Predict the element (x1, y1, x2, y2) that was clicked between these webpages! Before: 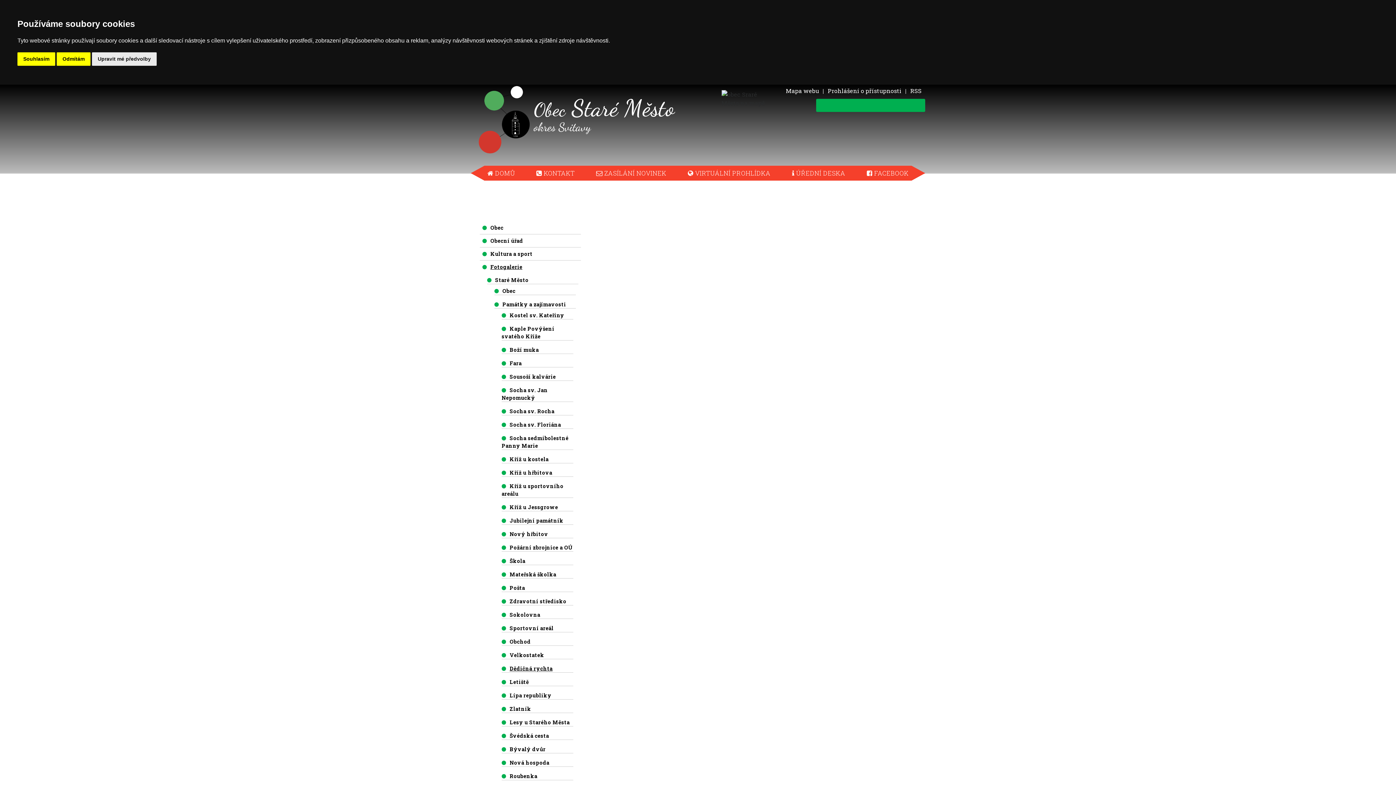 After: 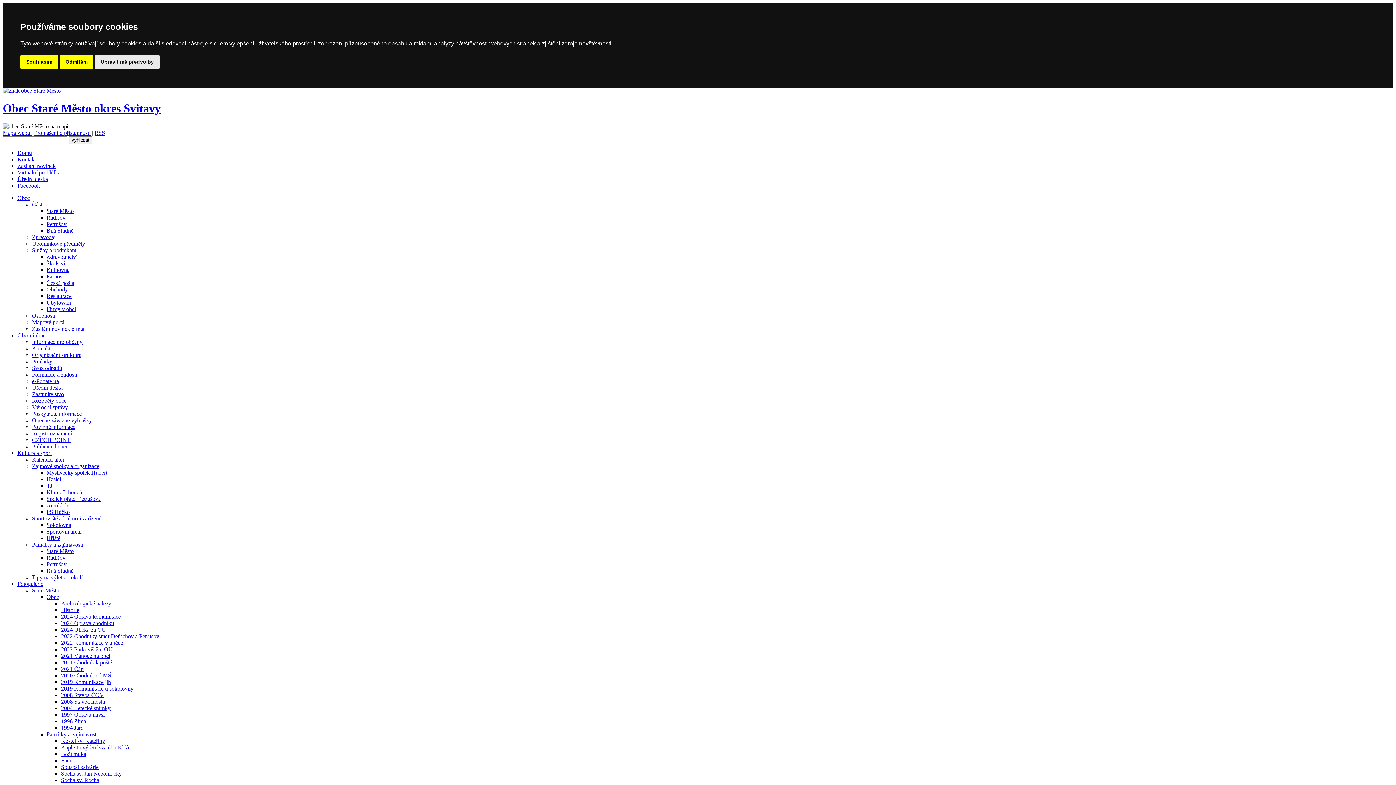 Action: label: Socha sv. Floriána bbox: (501, 421, 573, 429)